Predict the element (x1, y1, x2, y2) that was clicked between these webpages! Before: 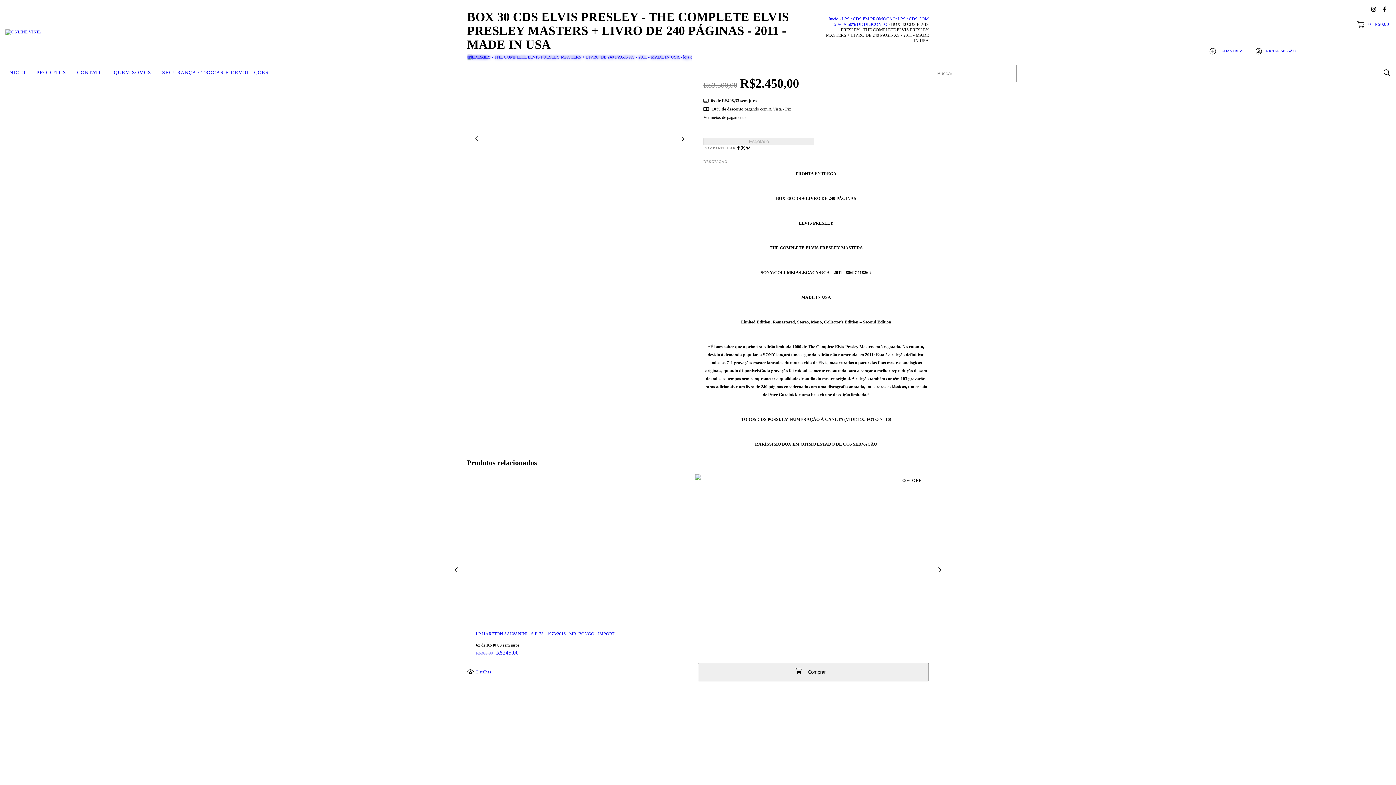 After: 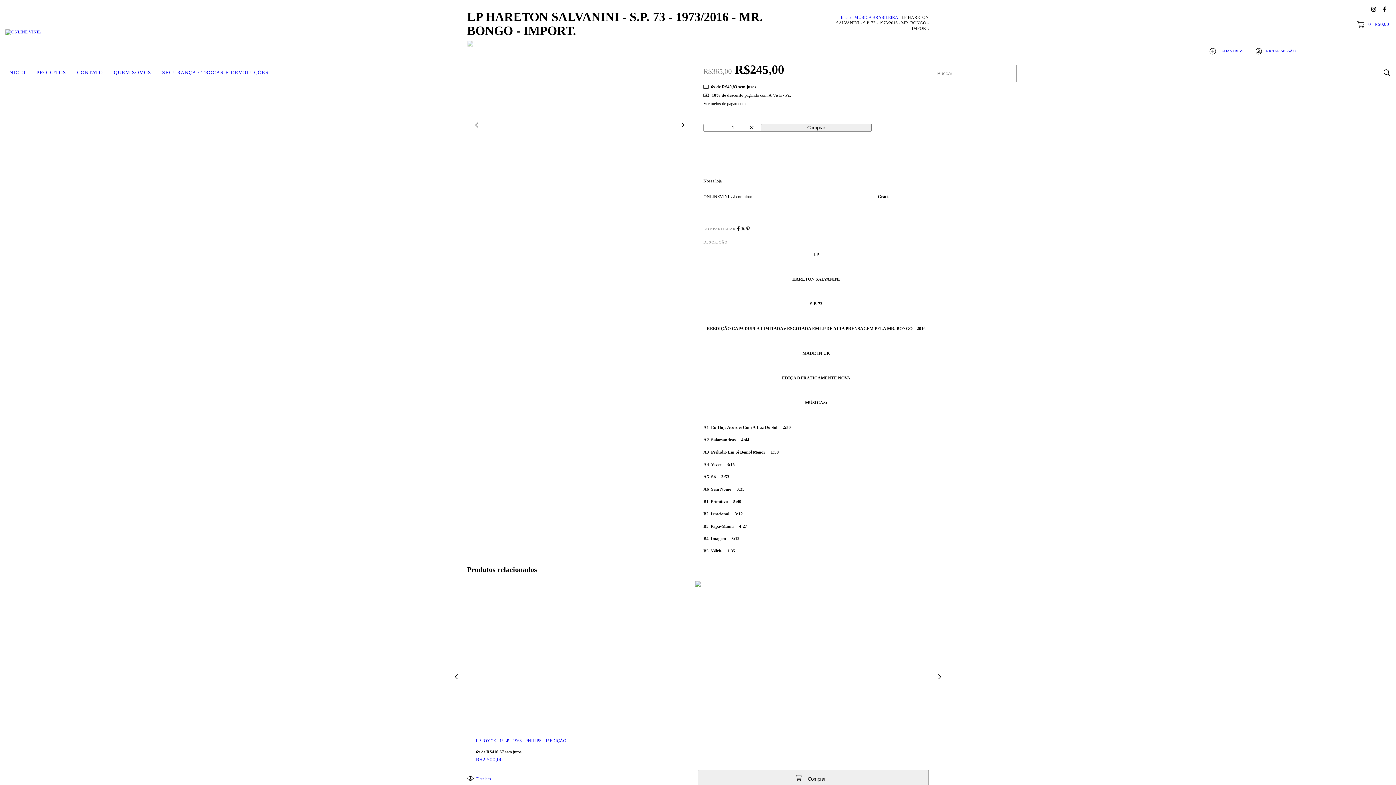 Action: label: LP HARETON SALVANINI - S.P. 73 - 1973/2016 - MR. BONGO - IMPORT. bbox: (476, 631, 920, 637)